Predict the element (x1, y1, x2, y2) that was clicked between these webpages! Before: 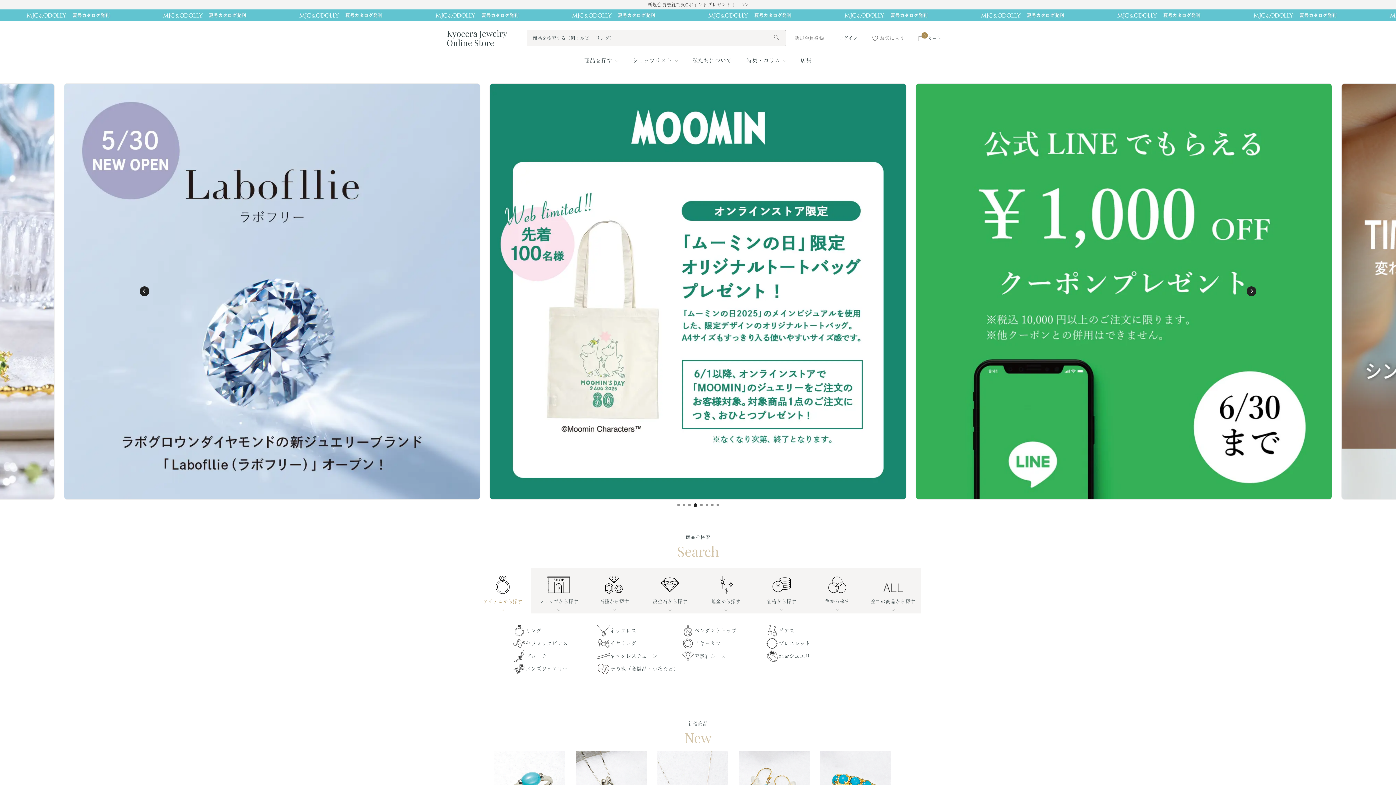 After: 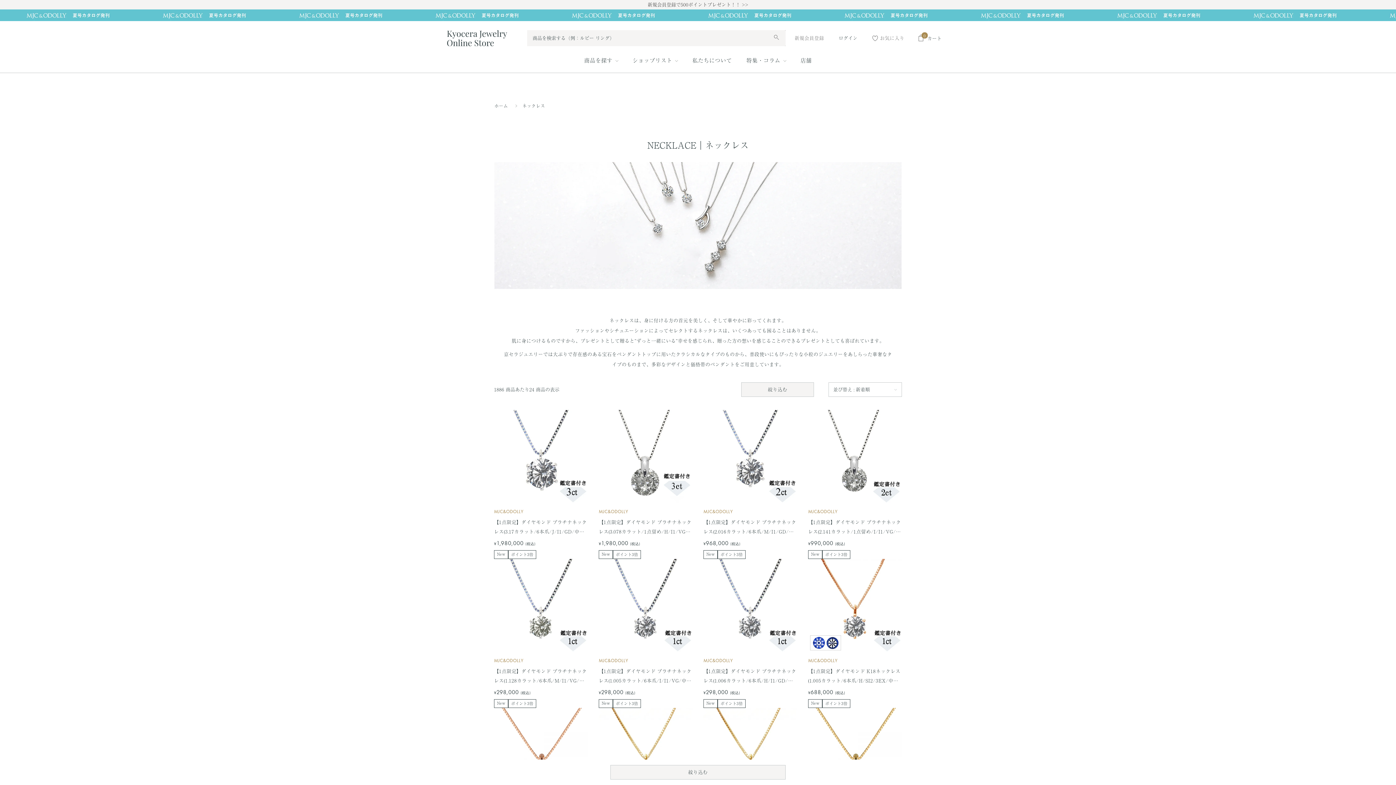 Action: bbox: (597, 624, 636, 637) label: ネックレス